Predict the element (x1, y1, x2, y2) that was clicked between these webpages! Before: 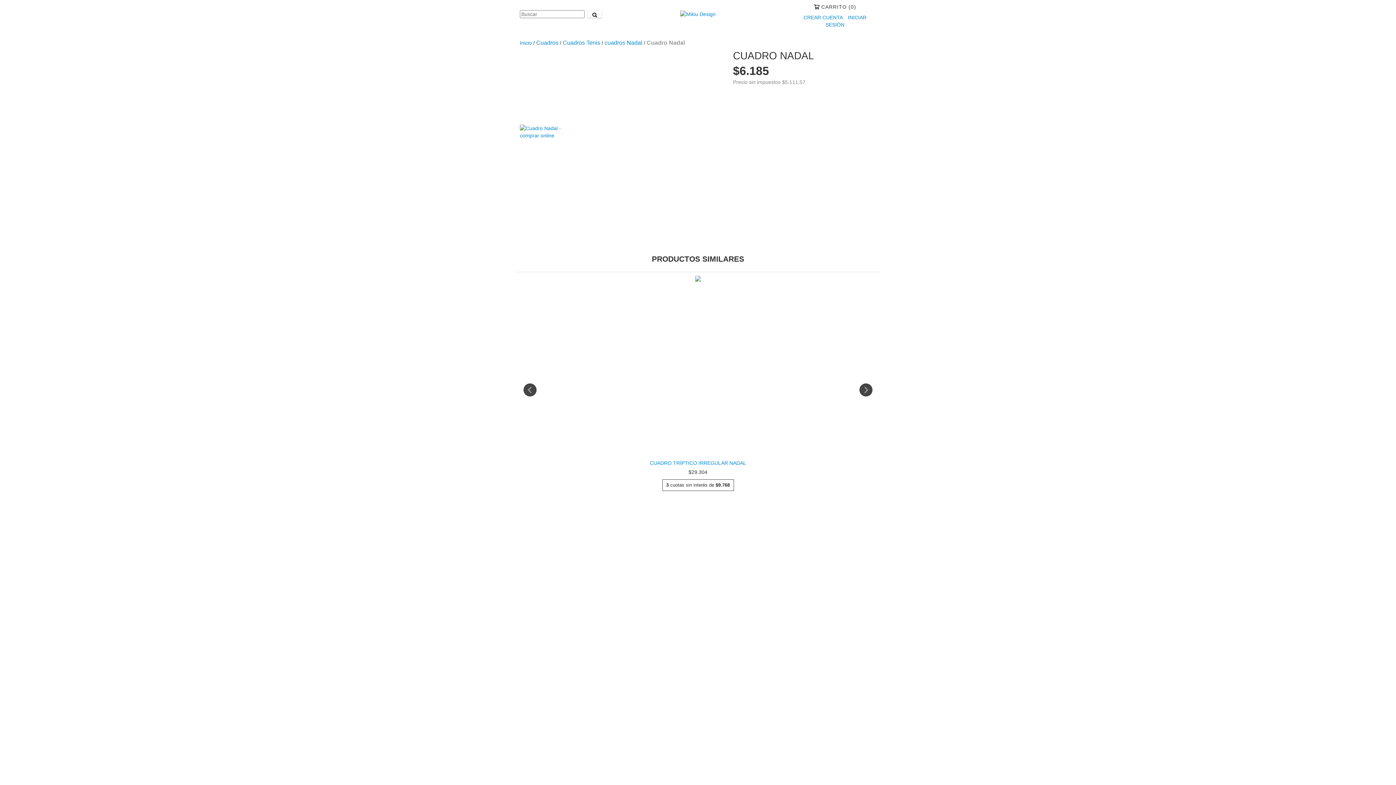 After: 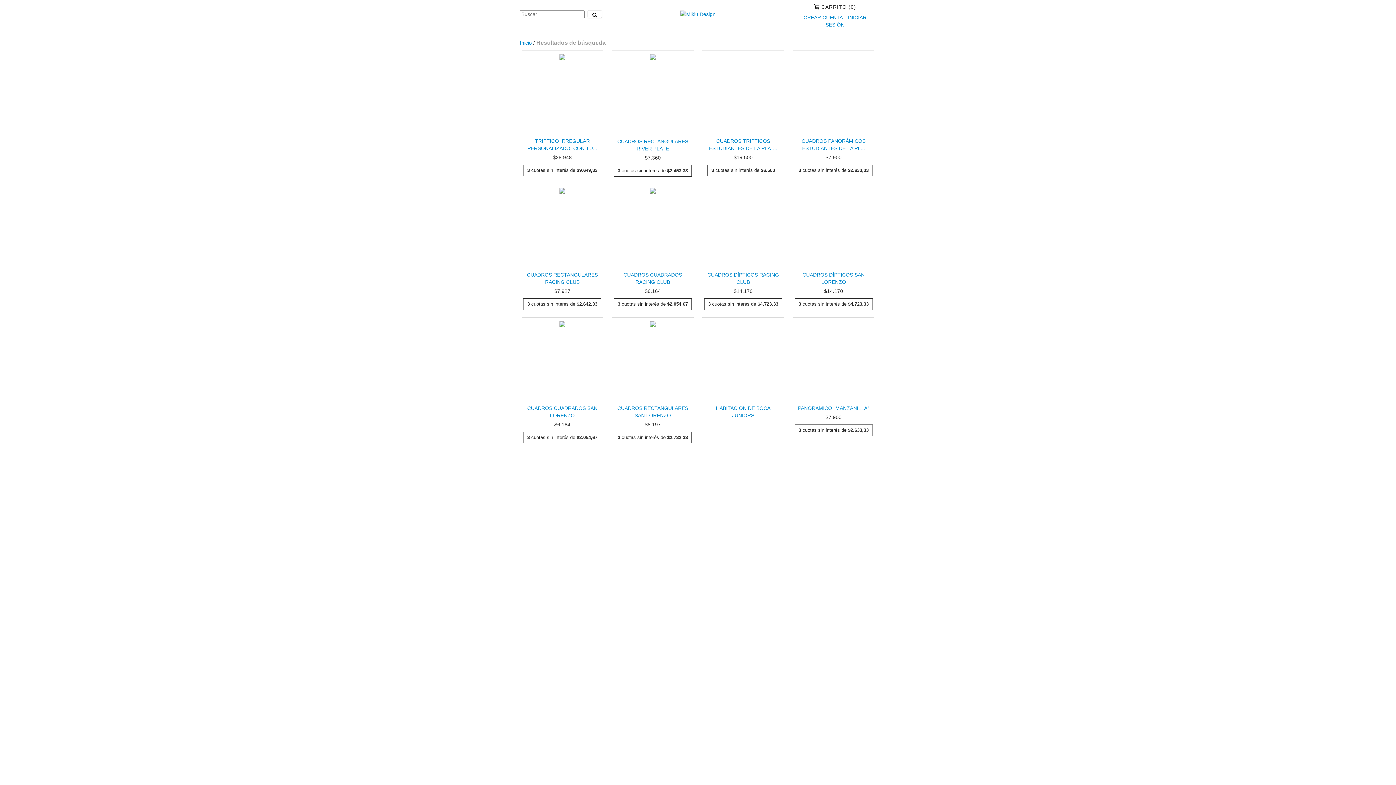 Action: label: Buscar bbox: (587, 10, 602, 18)